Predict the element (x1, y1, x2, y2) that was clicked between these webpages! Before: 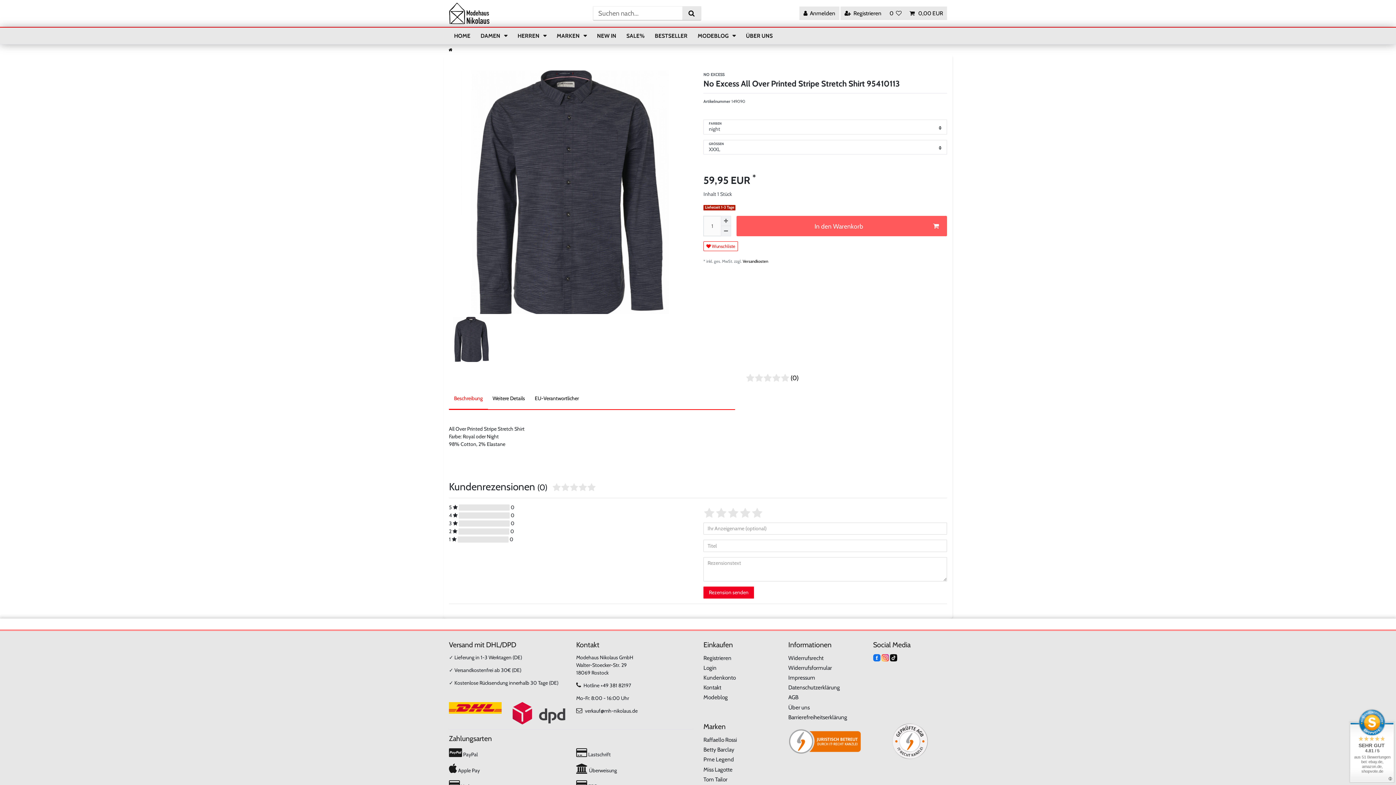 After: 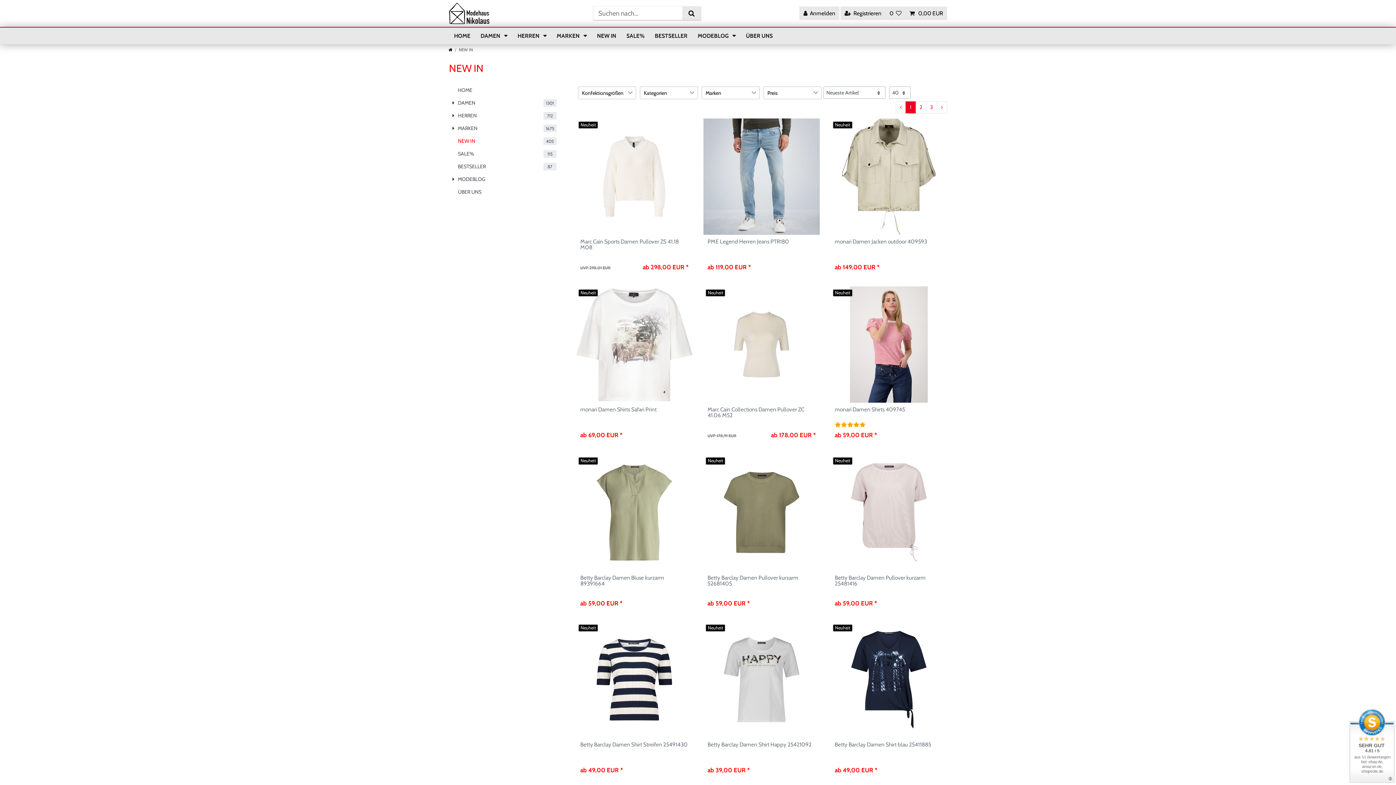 Action: label: NEW IN bbox: (592, 27, 621, 44)